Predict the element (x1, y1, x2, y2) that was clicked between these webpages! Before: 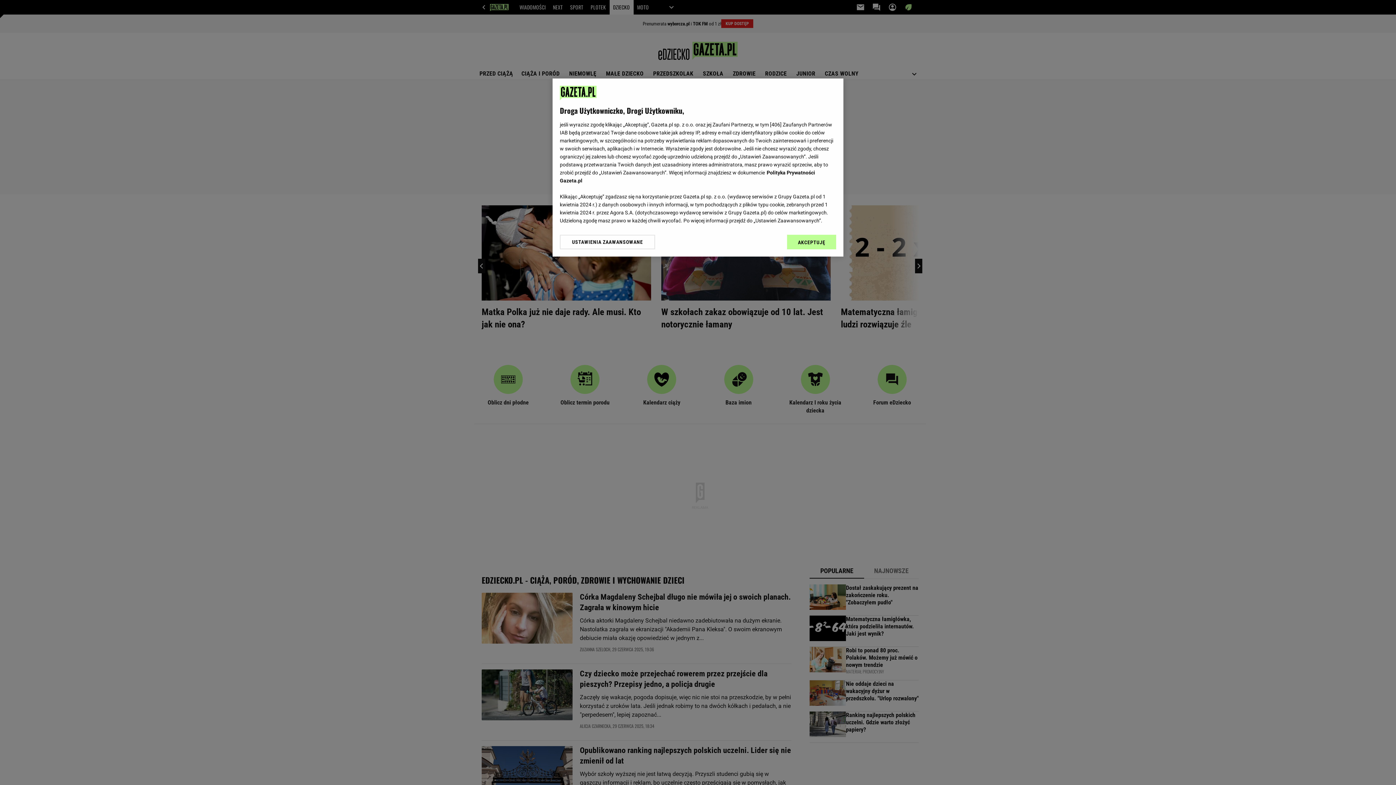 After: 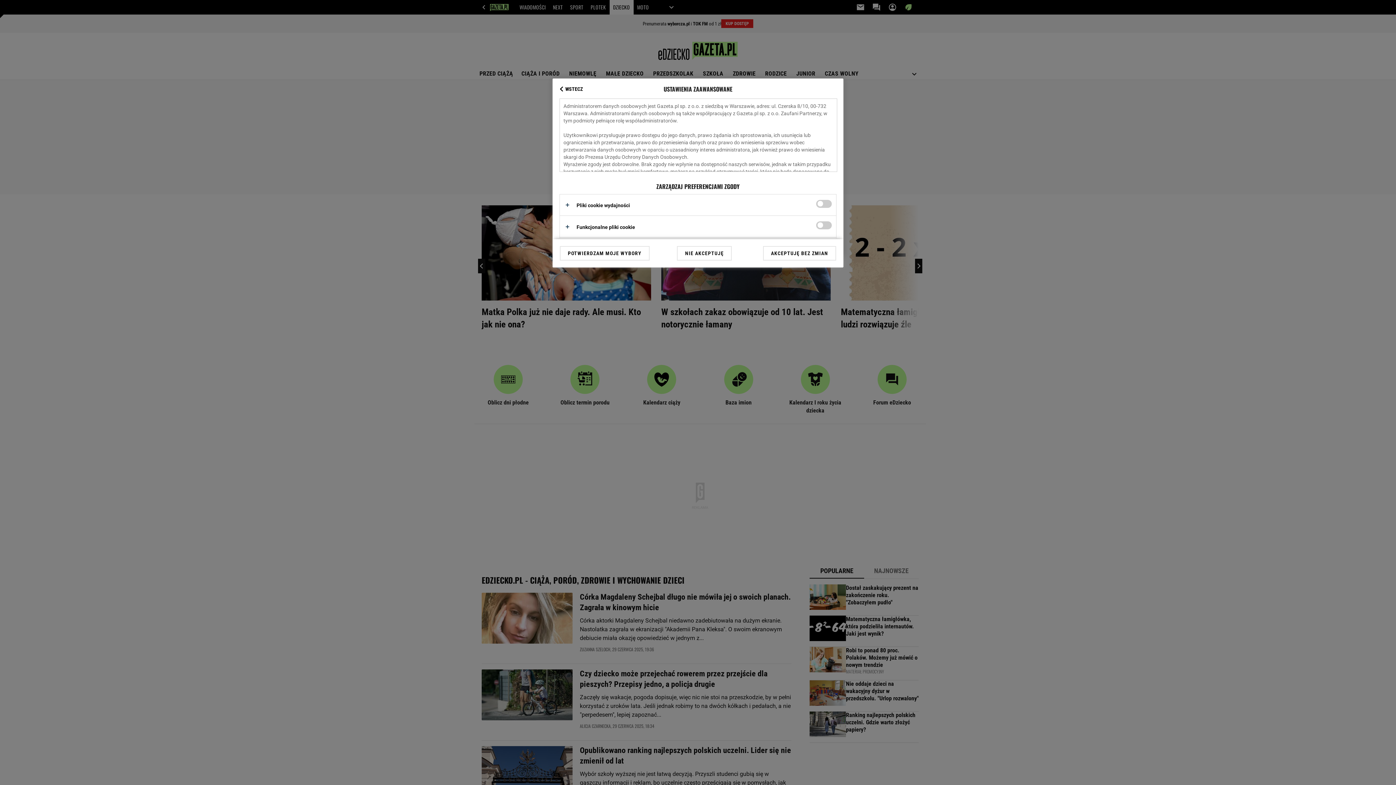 Action: bbox: (560, 234, 655, 249) label: USTAWIENIA ZAAWANSOWANE